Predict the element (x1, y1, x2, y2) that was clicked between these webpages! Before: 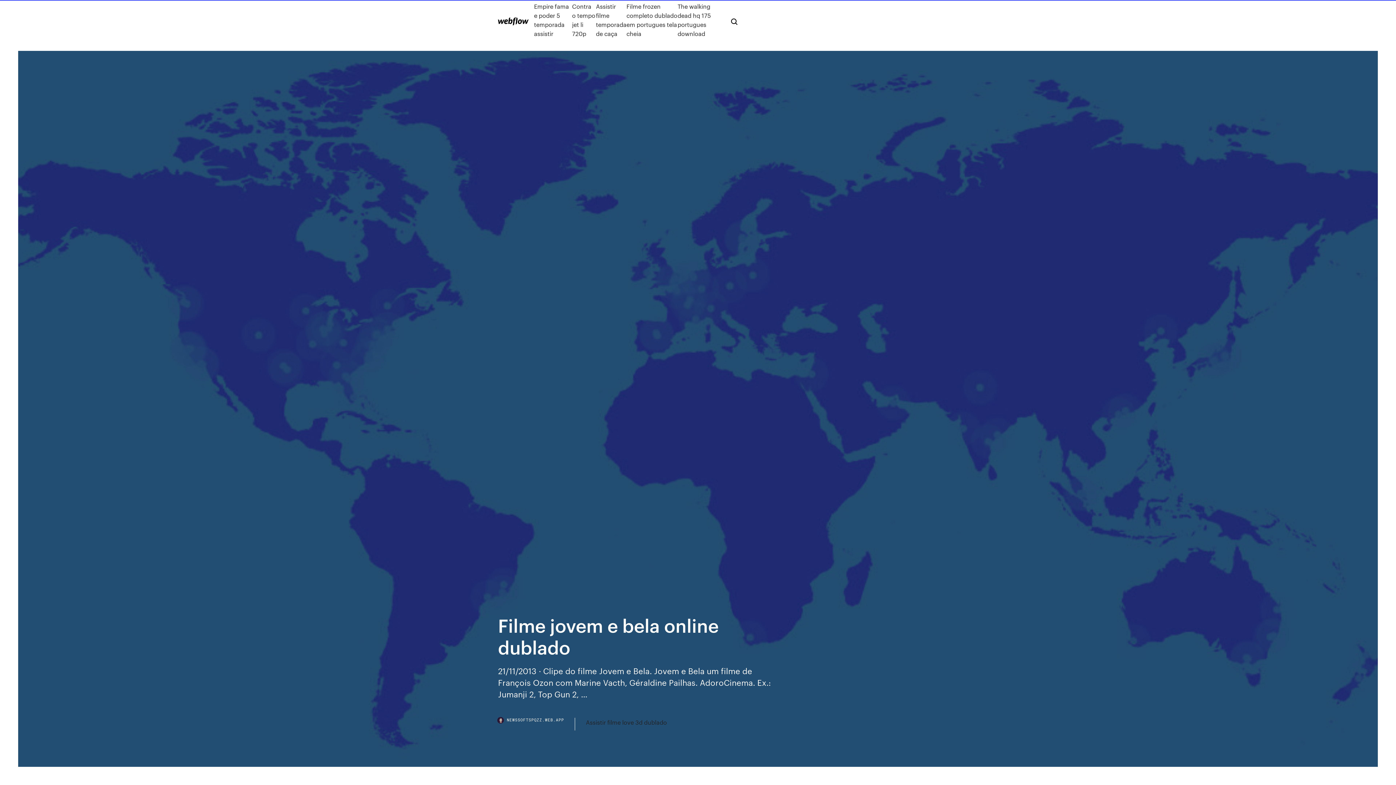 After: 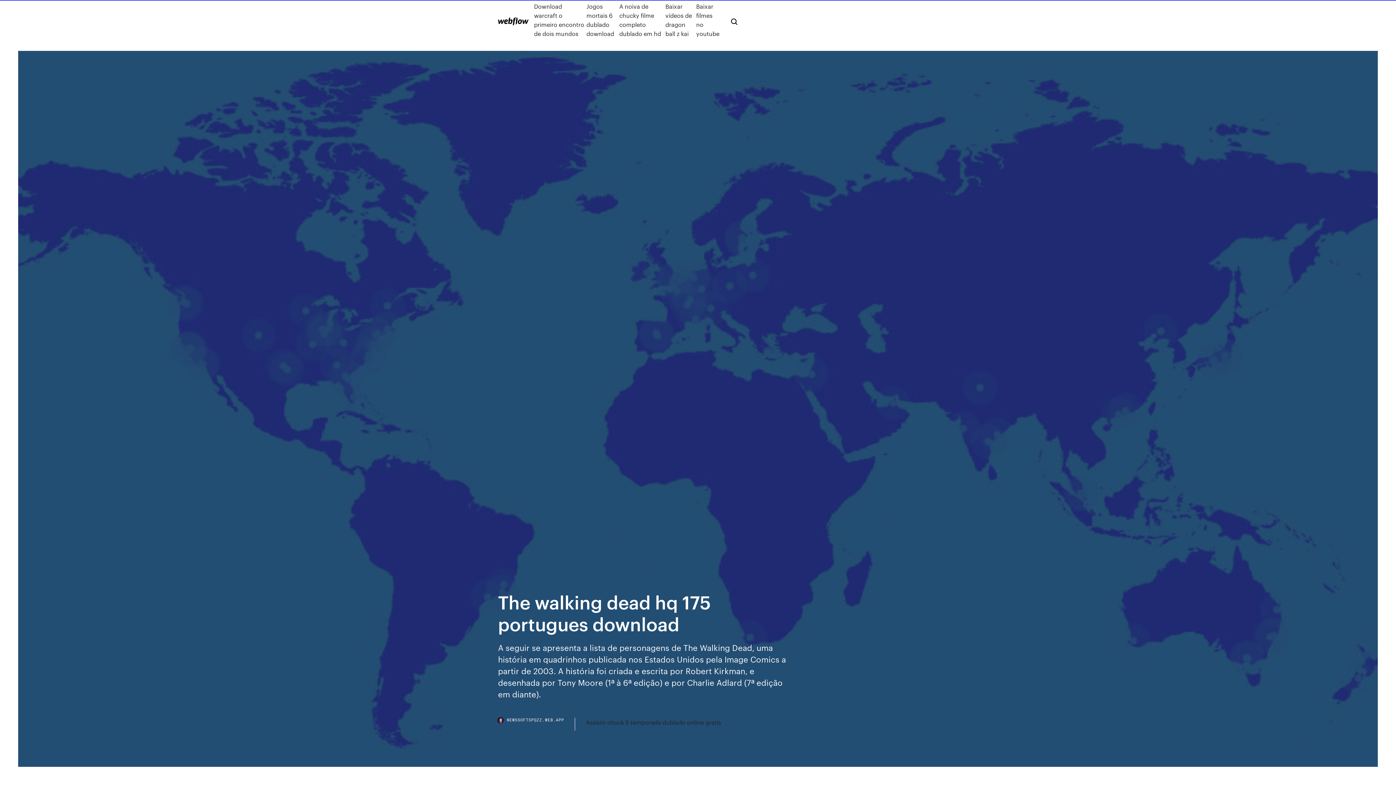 Action: bbox: (677, 1, 719, 38) label: The walking dead hq 175 portugues download